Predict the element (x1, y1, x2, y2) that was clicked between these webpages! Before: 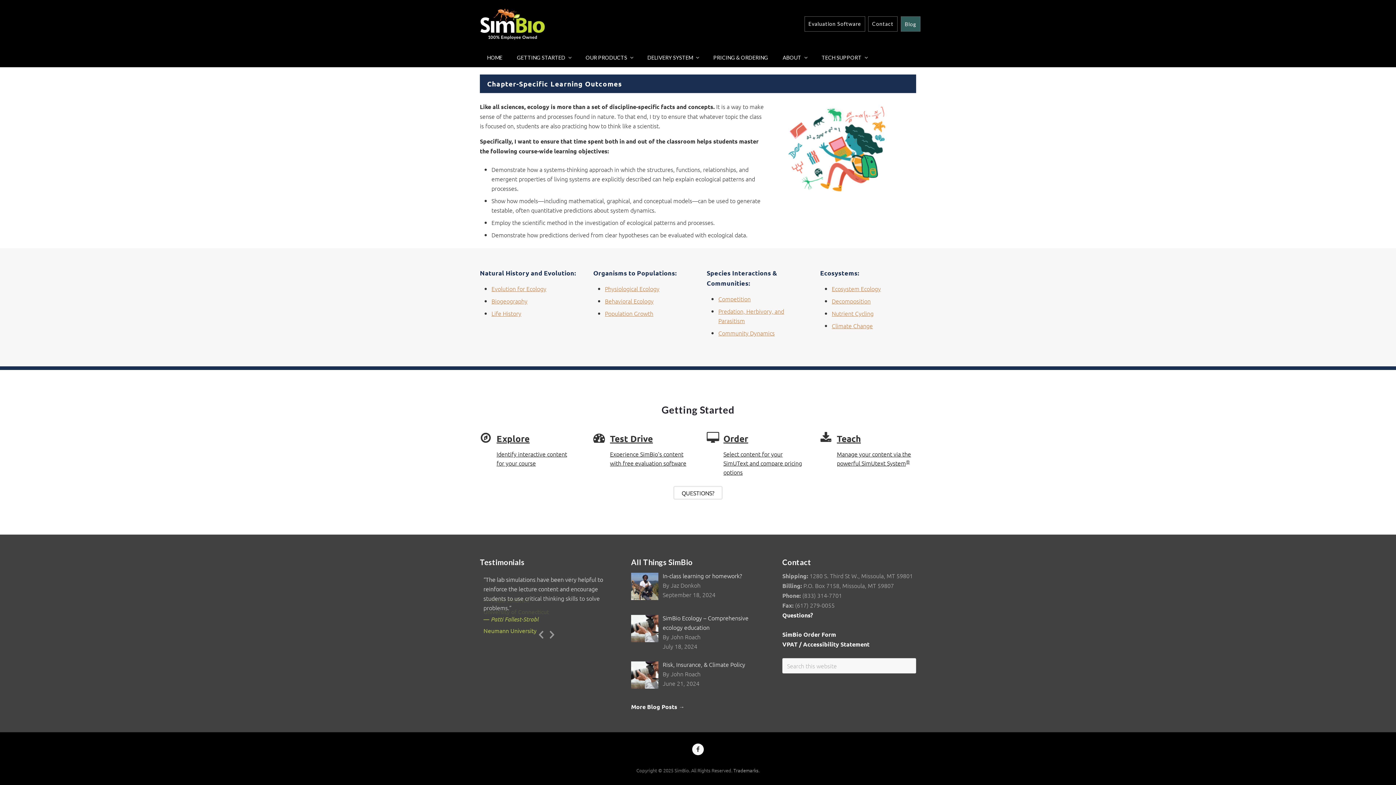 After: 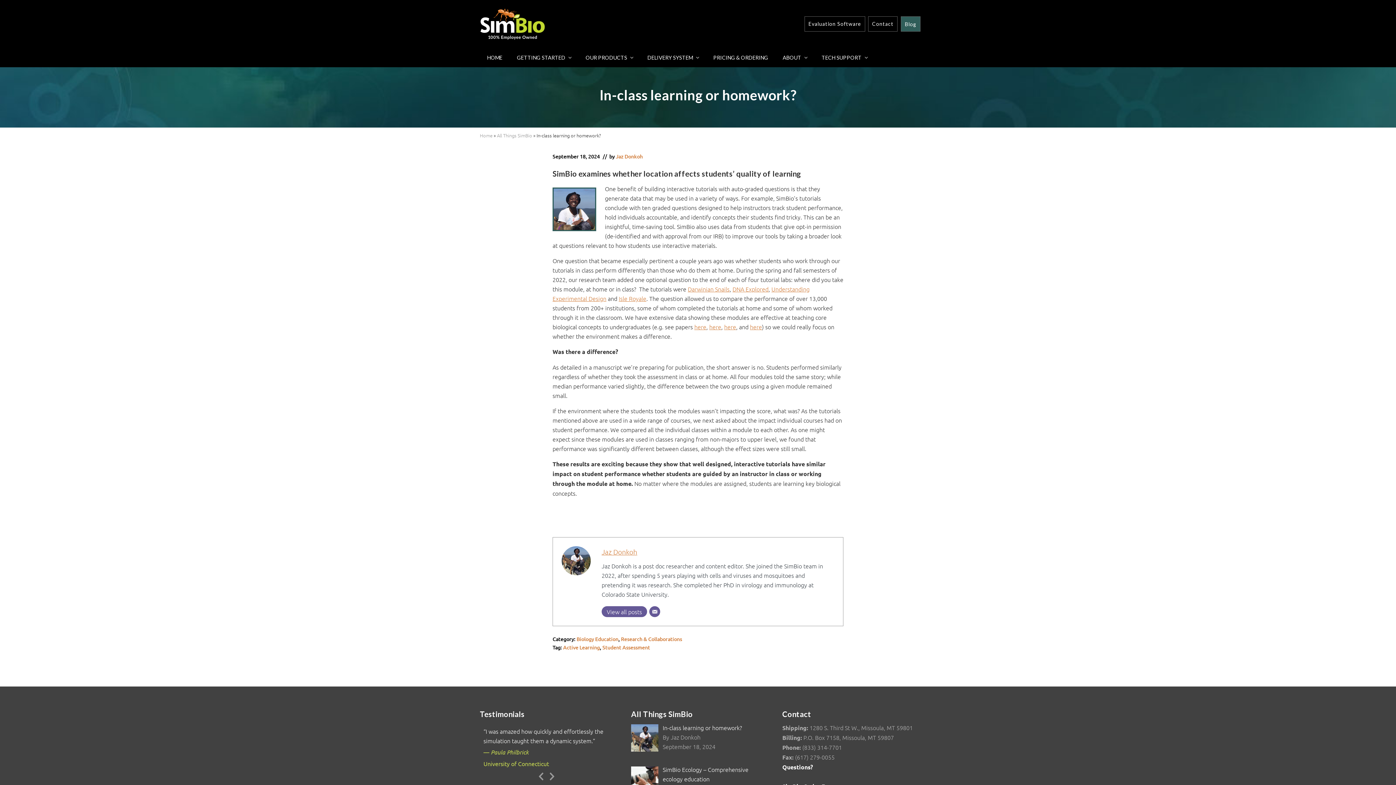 Action: label: In-class learning or homework? bbox: (662, 572, 742, 580)